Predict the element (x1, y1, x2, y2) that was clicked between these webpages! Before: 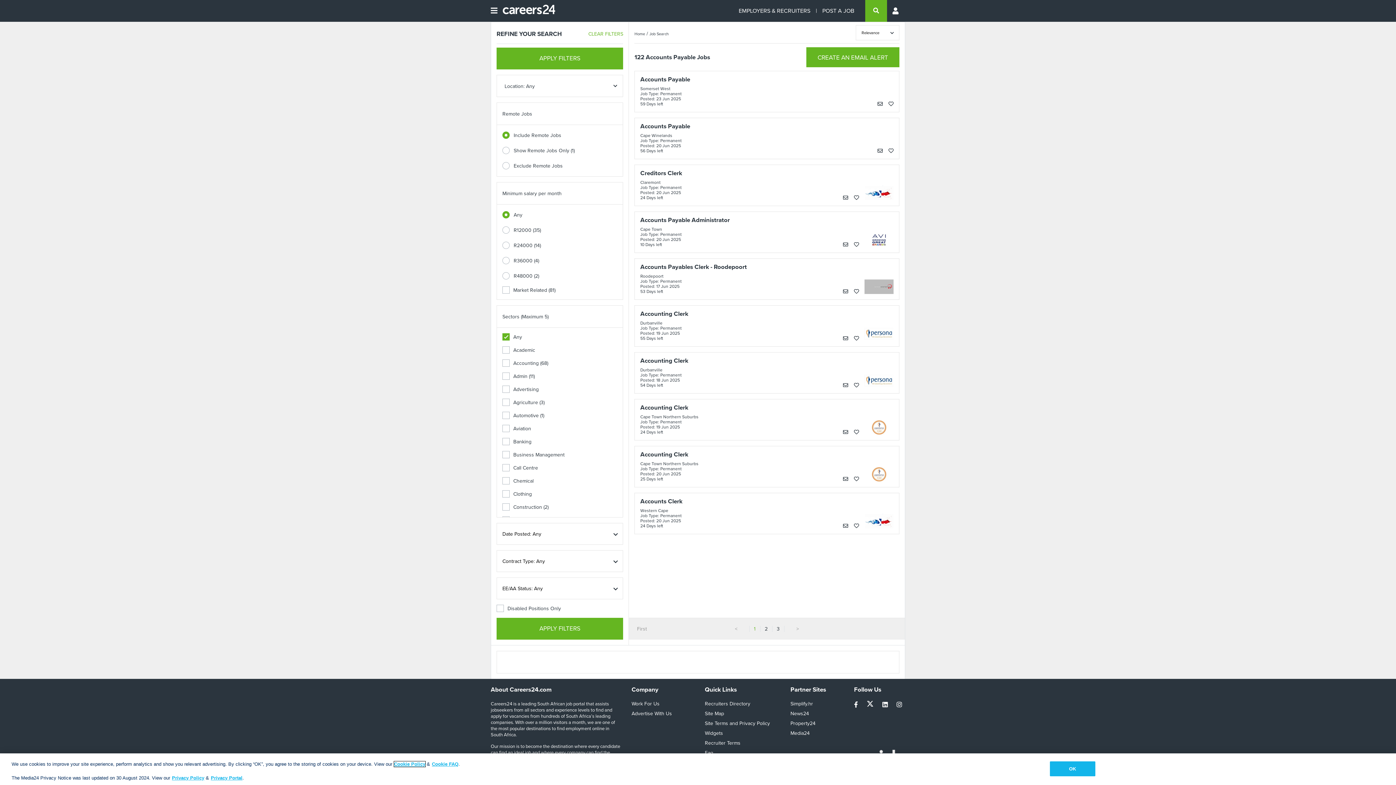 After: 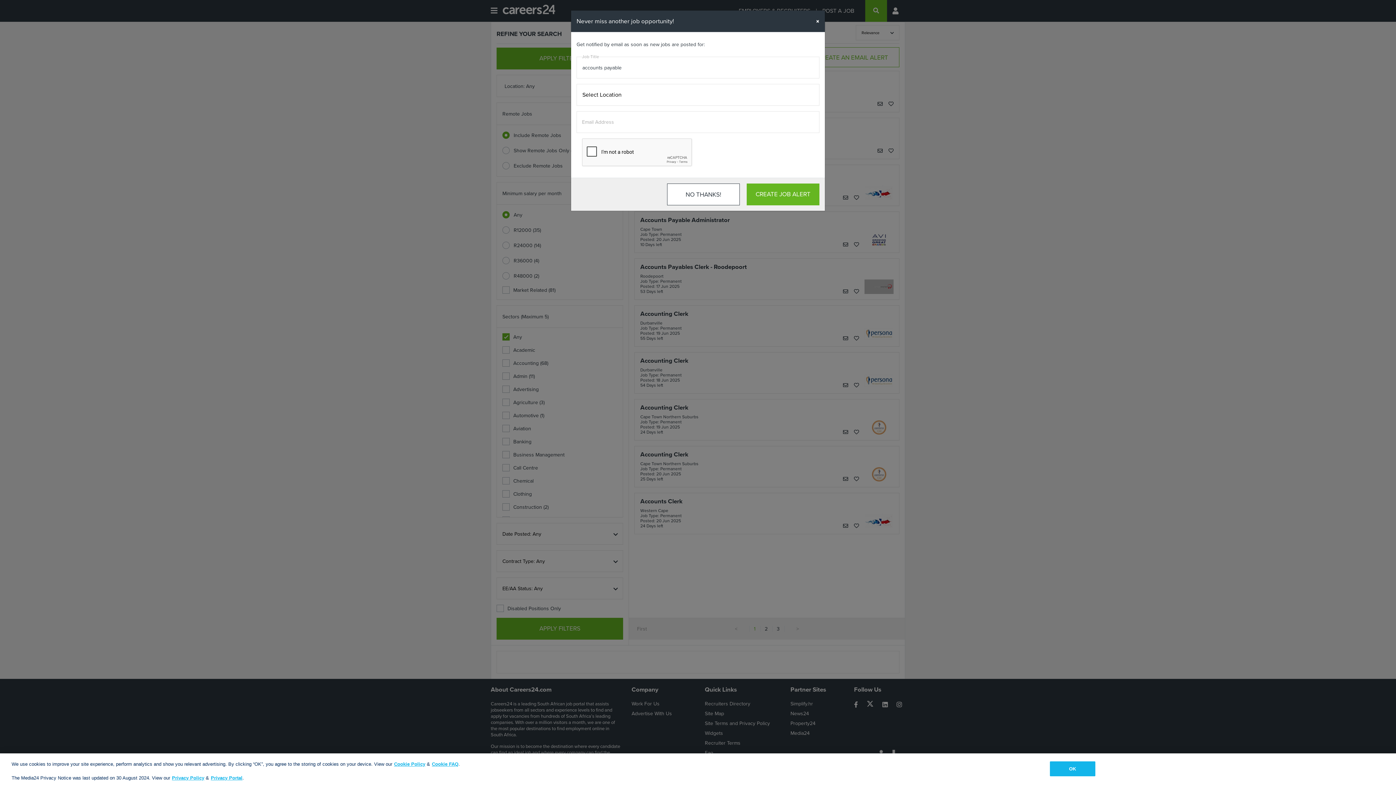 Action: bbox: (806, 47, 899, 67) label: CREATE AN EMAIL ALERT